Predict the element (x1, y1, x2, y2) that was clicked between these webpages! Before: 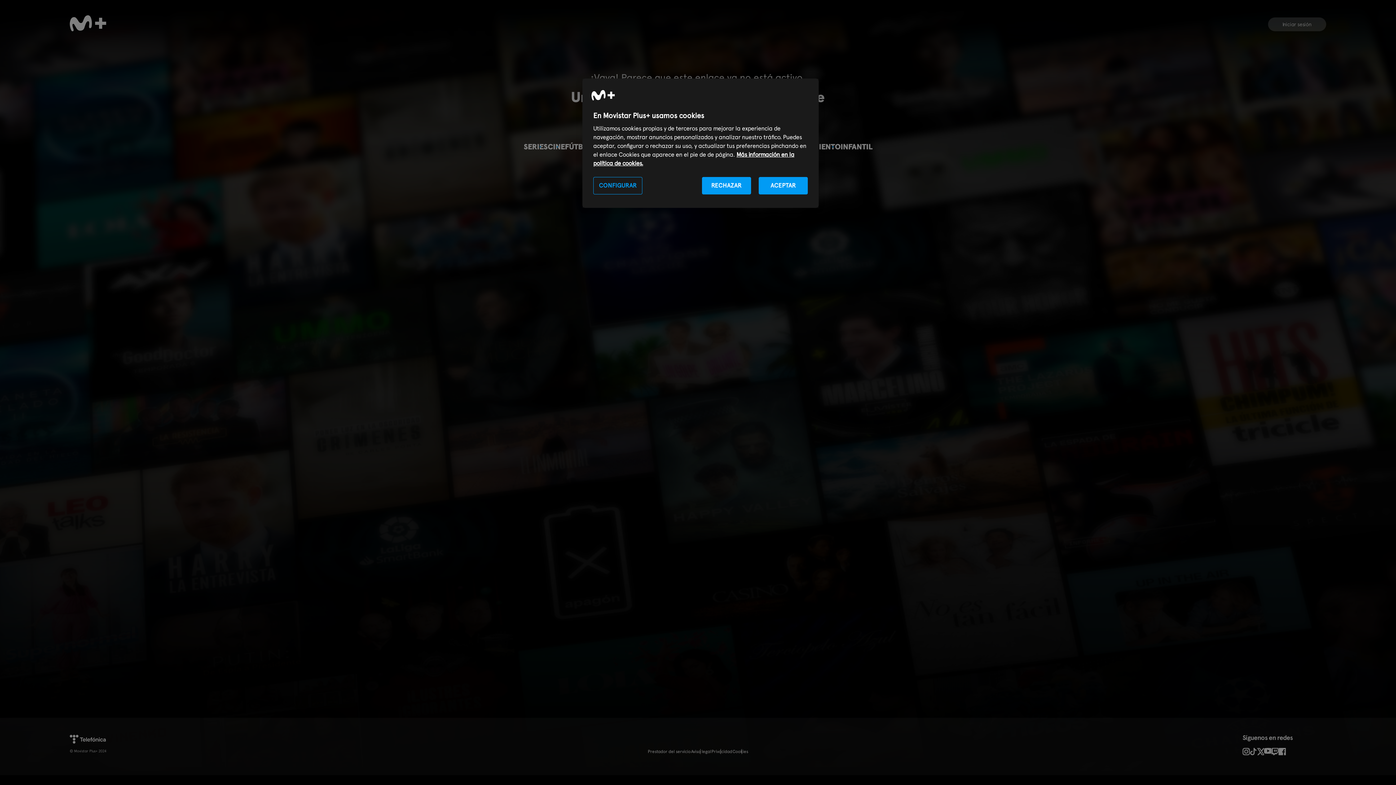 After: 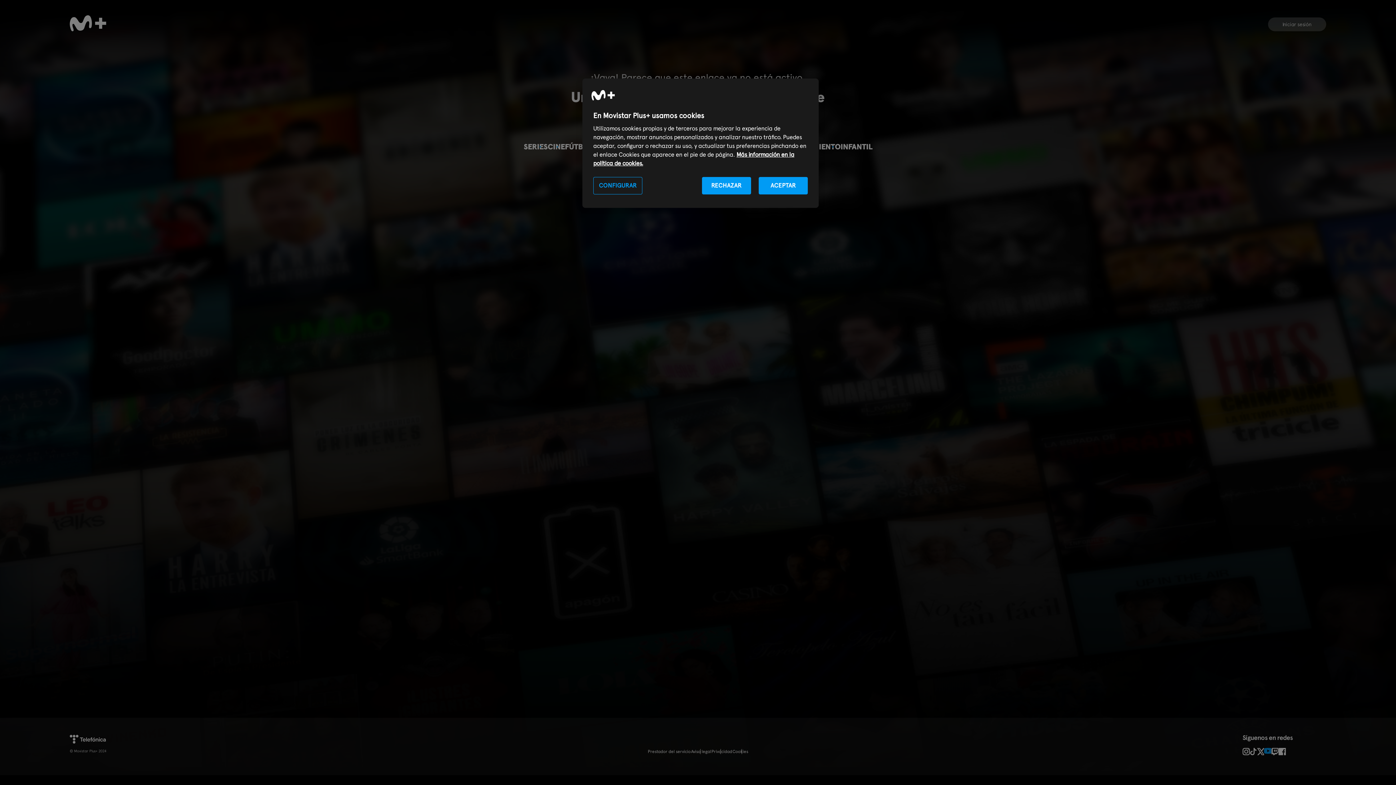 Action: bbox: (1264, 748, 1271, 754)